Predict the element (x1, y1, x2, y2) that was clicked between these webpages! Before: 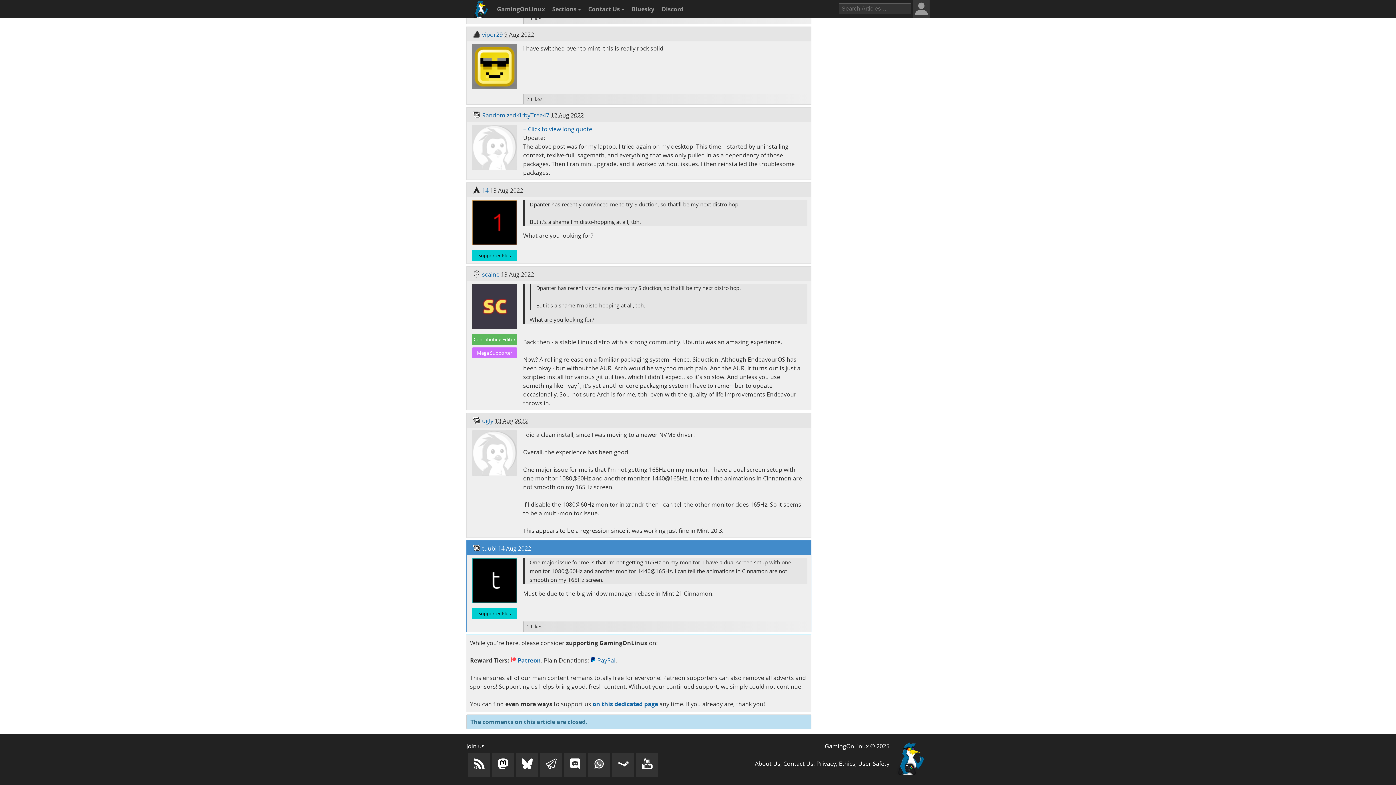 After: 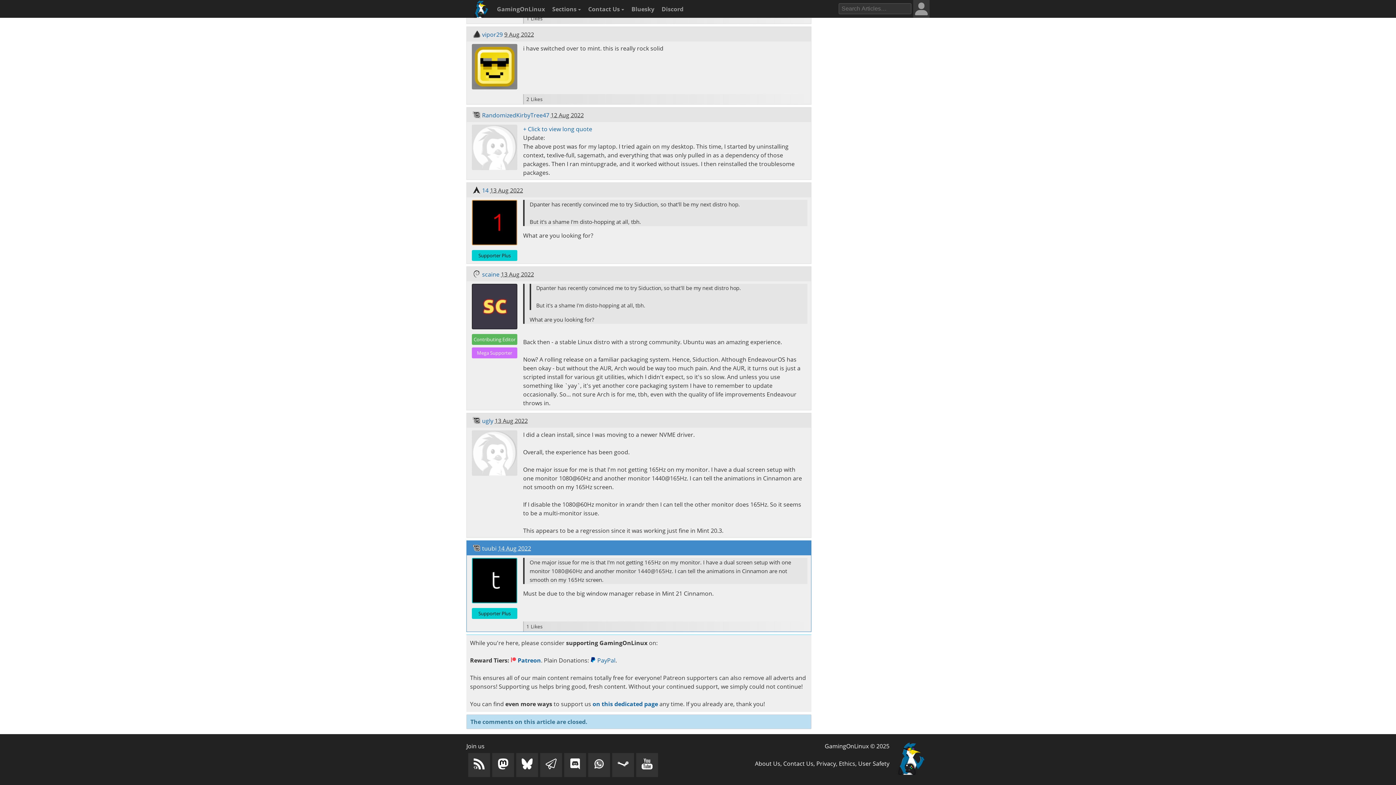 Action: bbox: (590, 656, 615, 664) label:  PayPal